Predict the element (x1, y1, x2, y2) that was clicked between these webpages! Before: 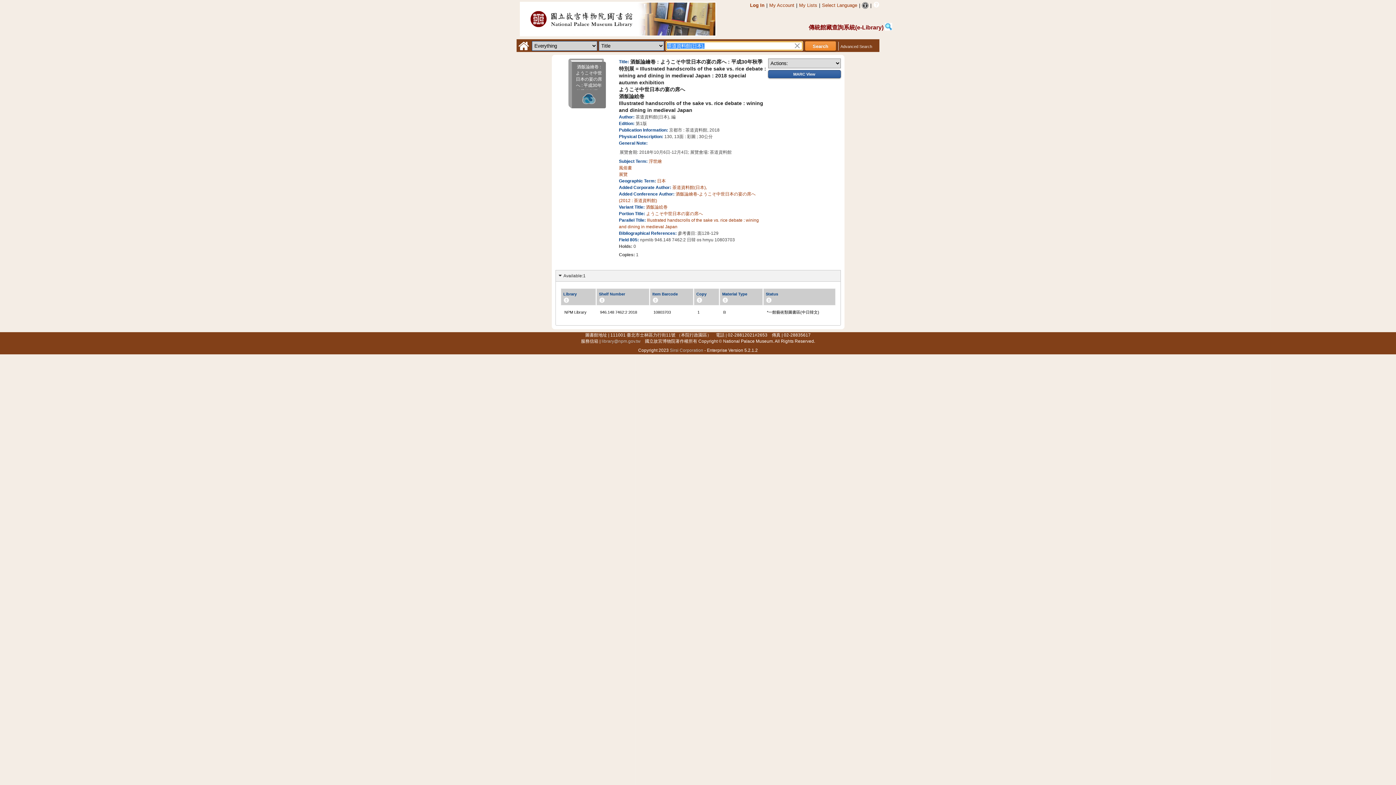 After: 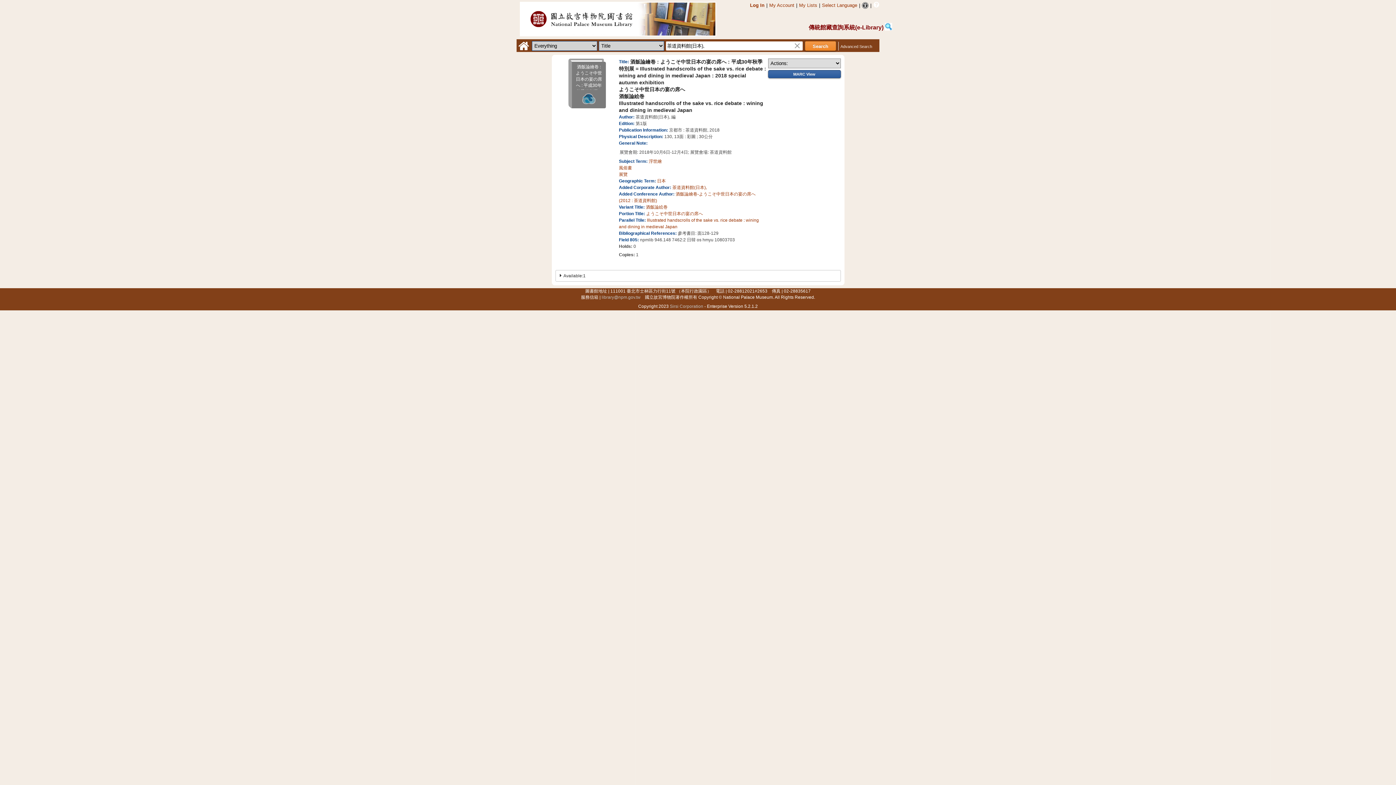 Action: bbox: (563, 273, 585, 278) label: Available:1